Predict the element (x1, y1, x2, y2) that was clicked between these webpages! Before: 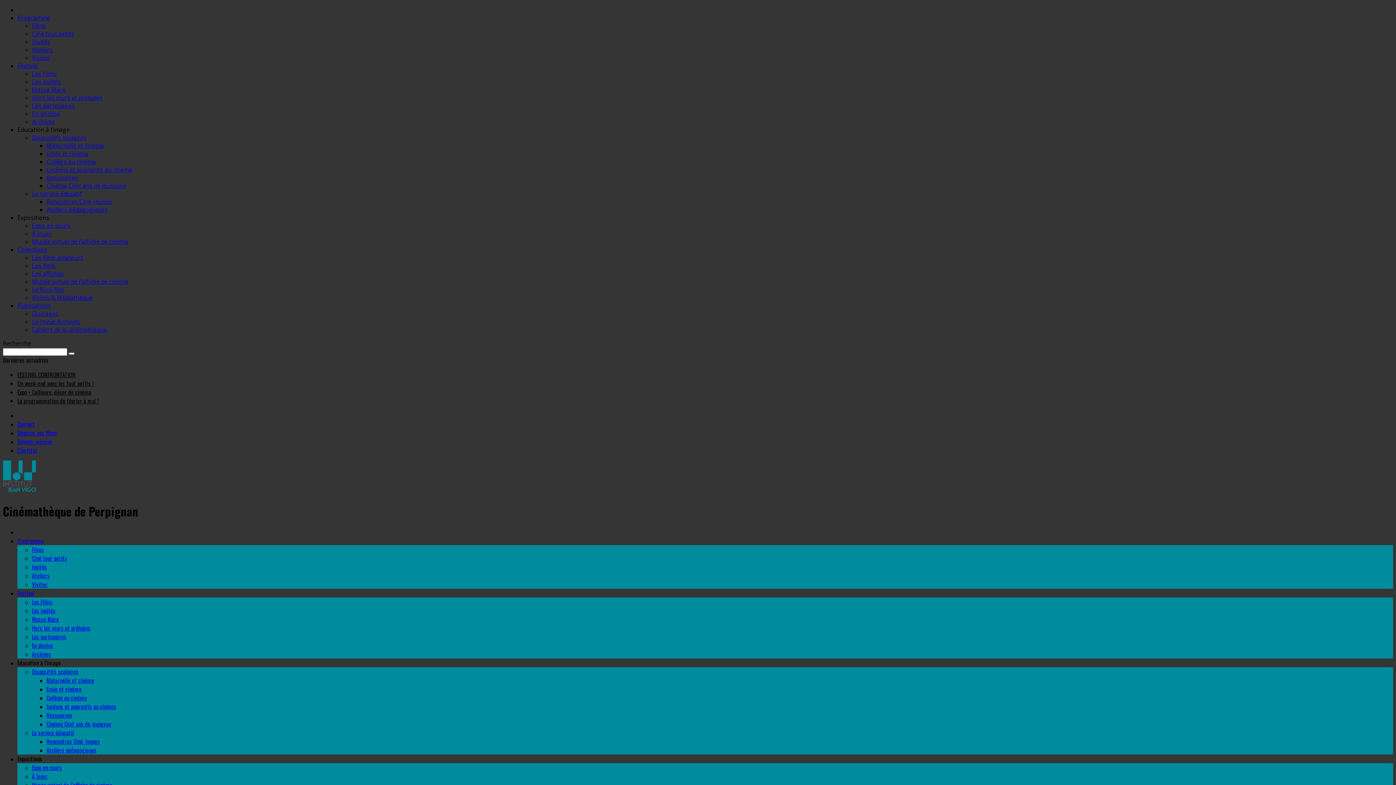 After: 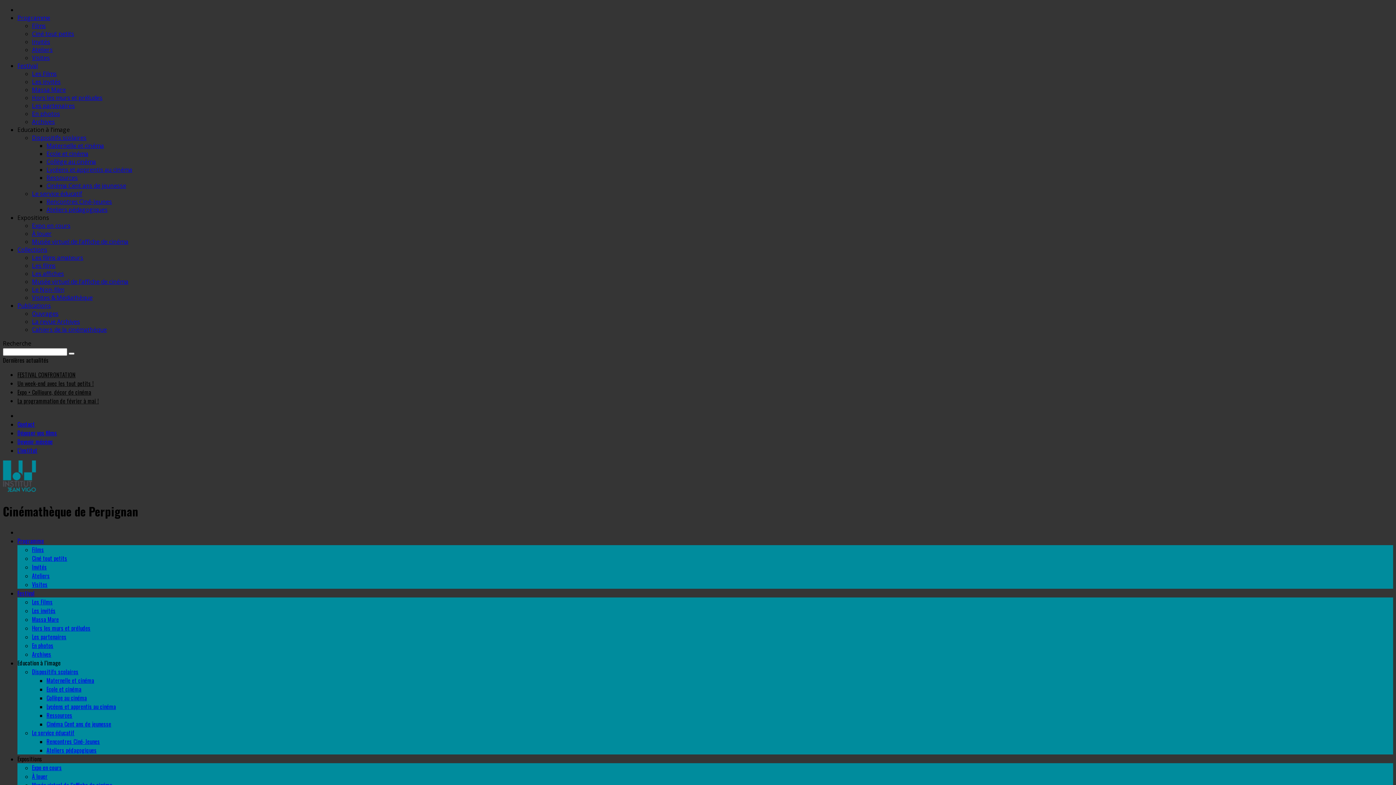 Action: bbox: (46, 702, 116, 711) label: Lycéens et apprentis au cinéma